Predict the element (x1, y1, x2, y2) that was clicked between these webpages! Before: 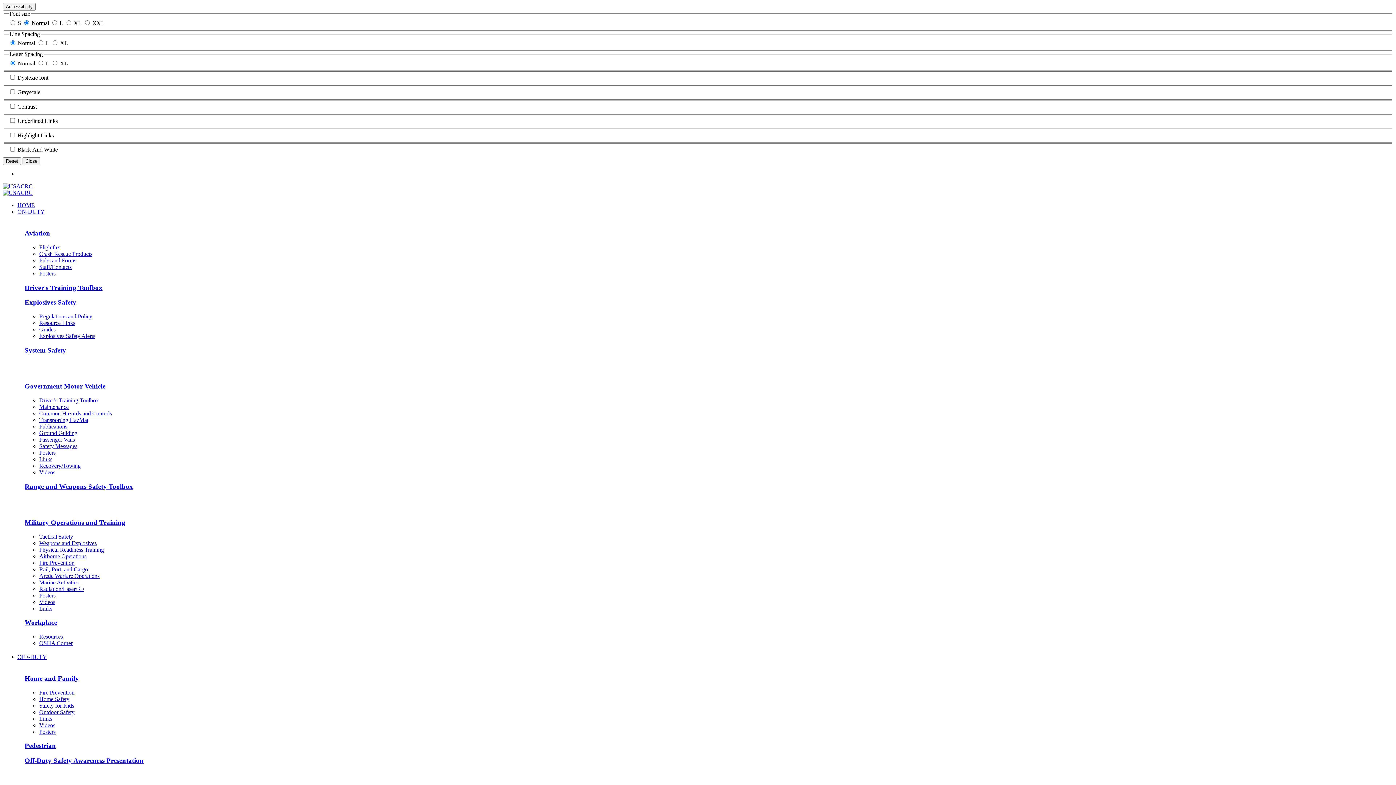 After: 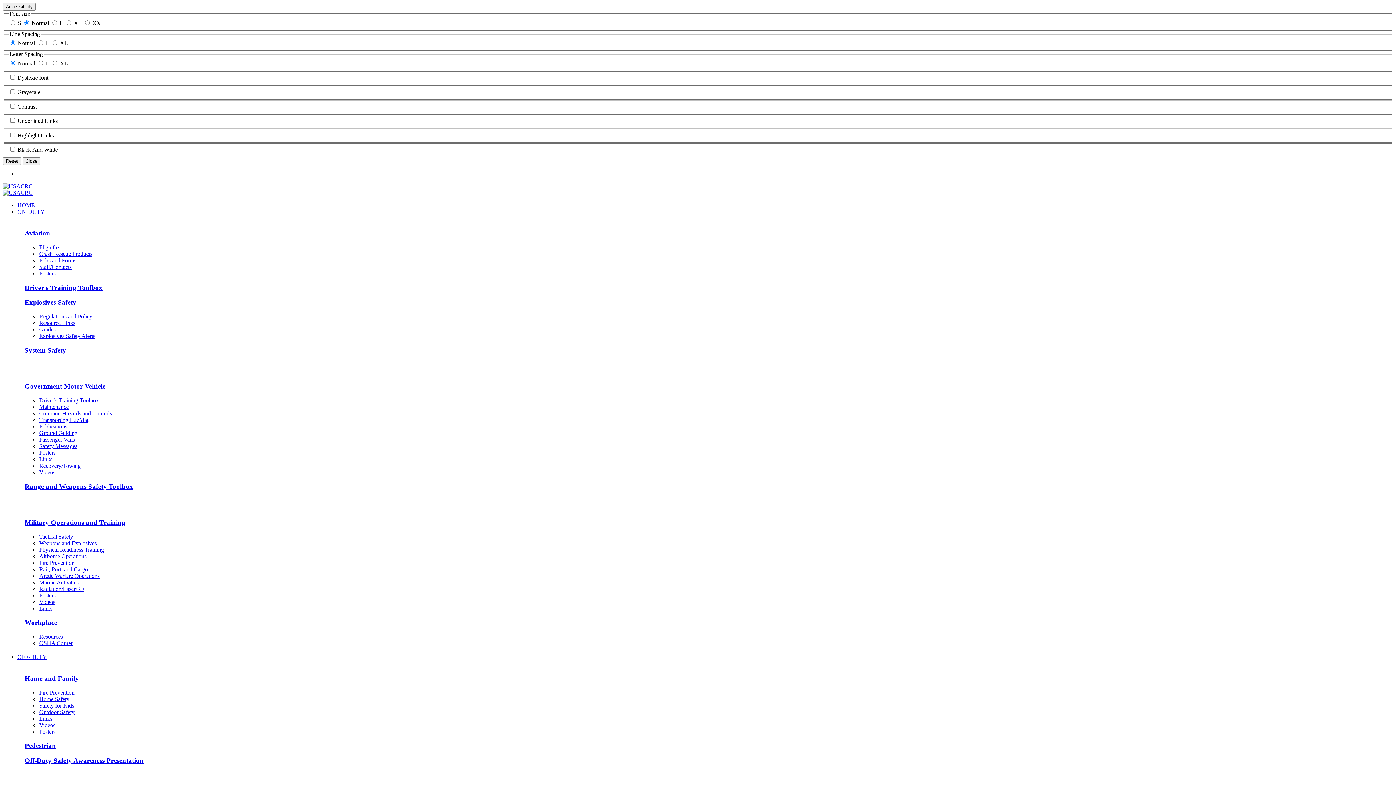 Action: bbox: (17, 208, 44, 215) label: ON-DUTY